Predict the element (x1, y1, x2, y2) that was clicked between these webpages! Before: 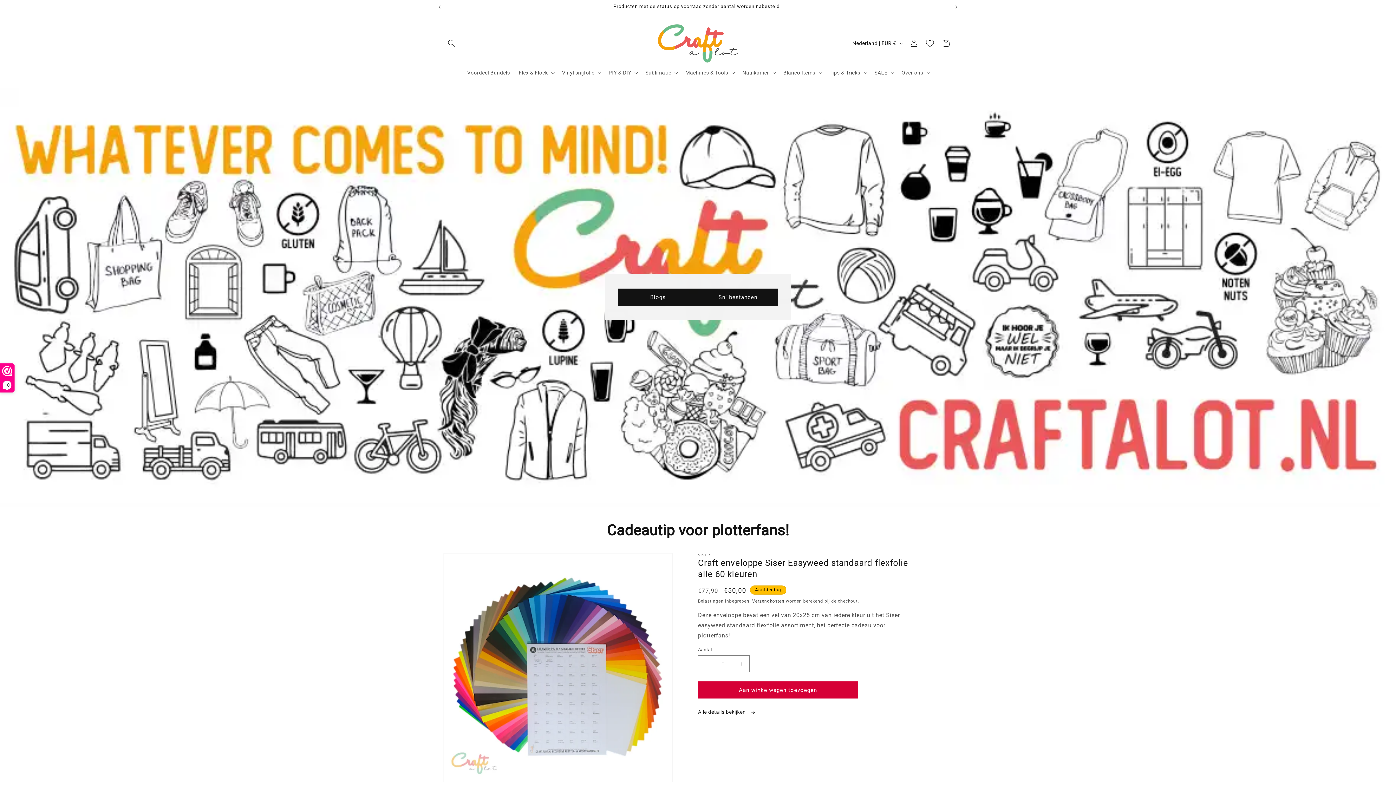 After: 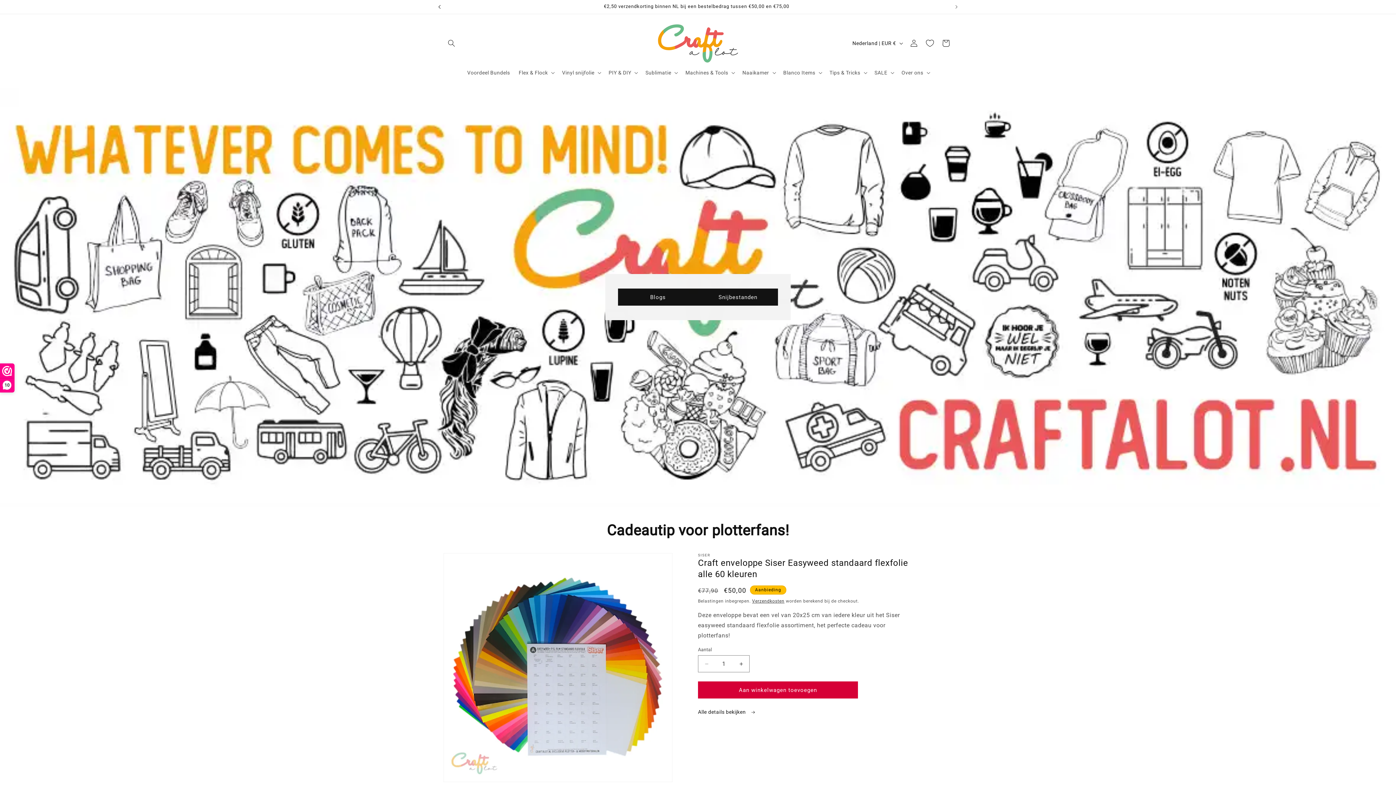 Action: bbox: (431, 0, 447, 13) label: Vorige aankondiging